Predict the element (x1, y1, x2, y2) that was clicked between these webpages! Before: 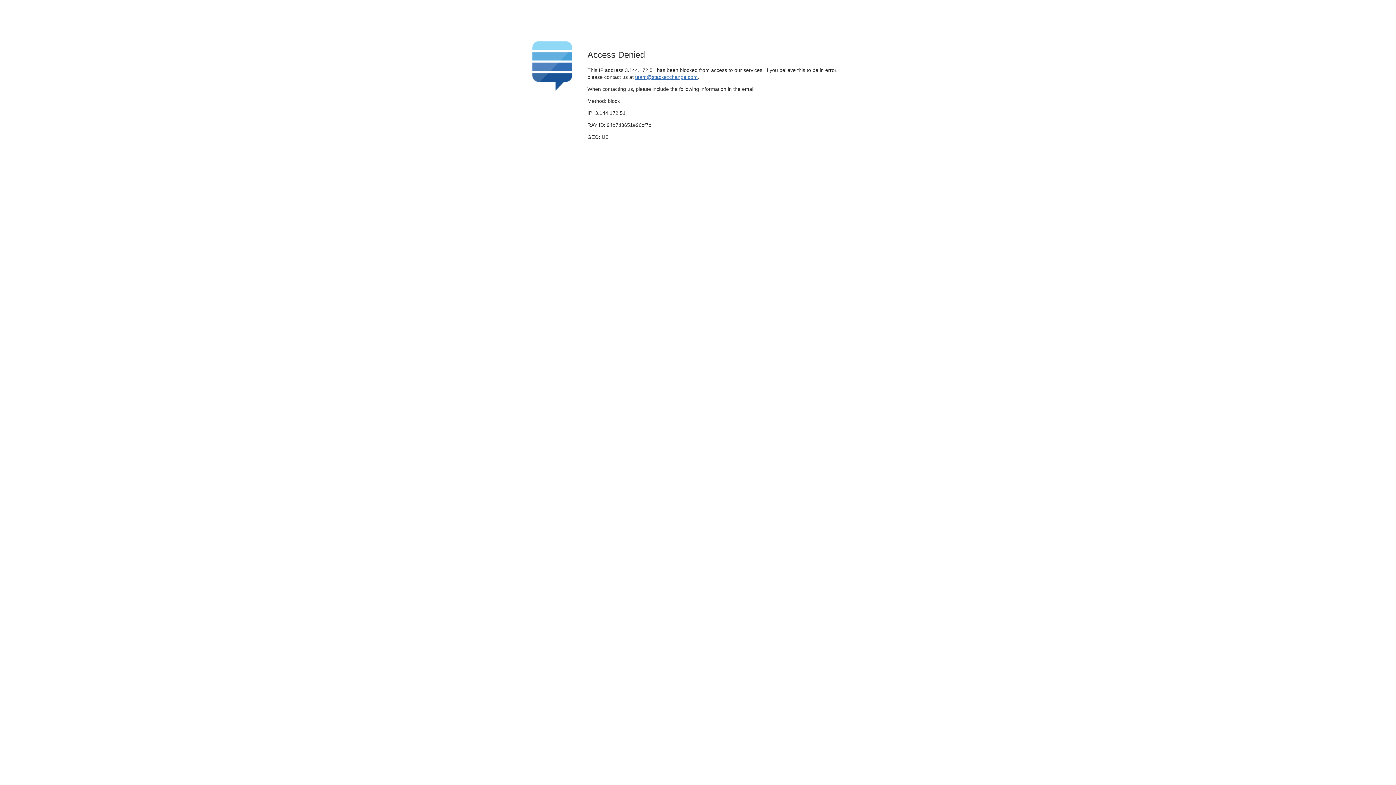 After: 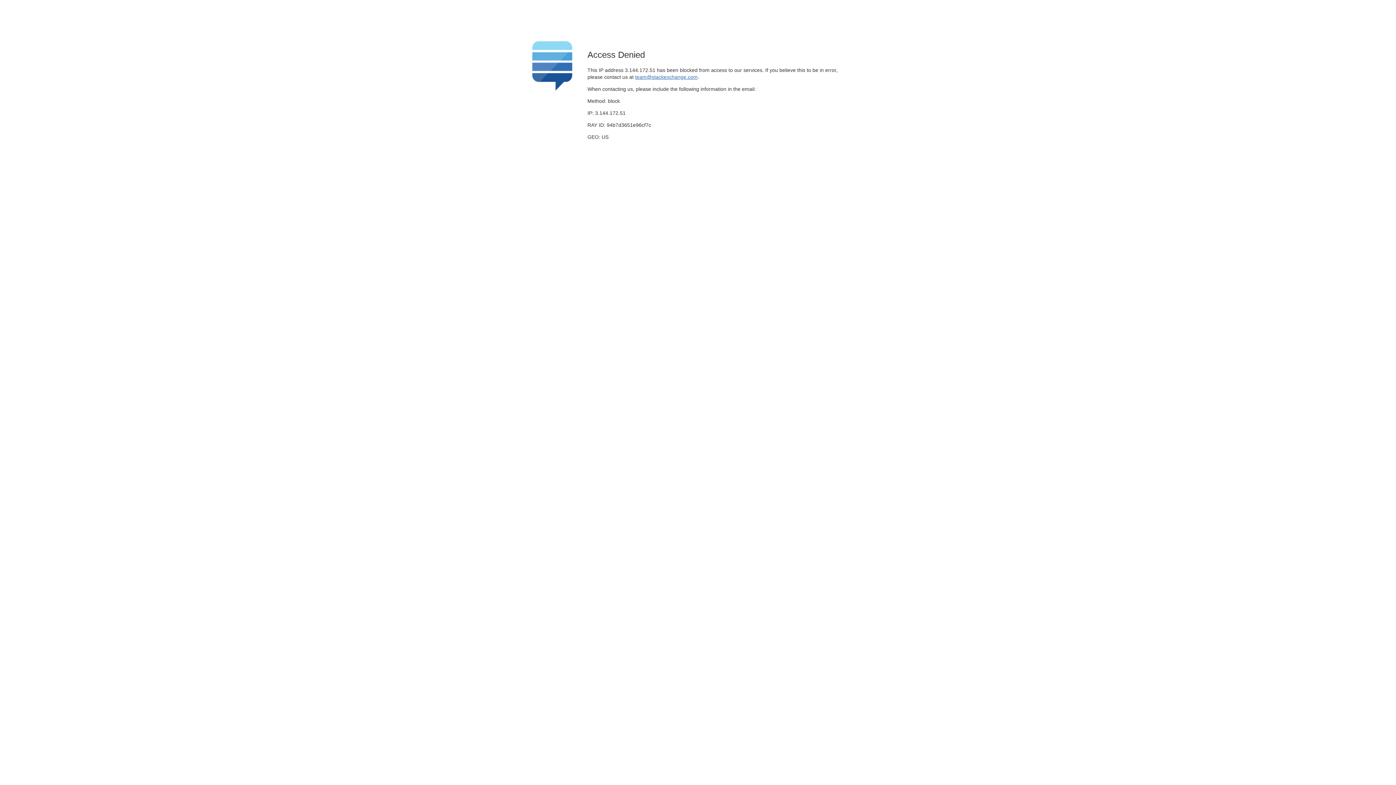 Action: bbox: (635, 74, 697, 79) label: team@stackexchange.com